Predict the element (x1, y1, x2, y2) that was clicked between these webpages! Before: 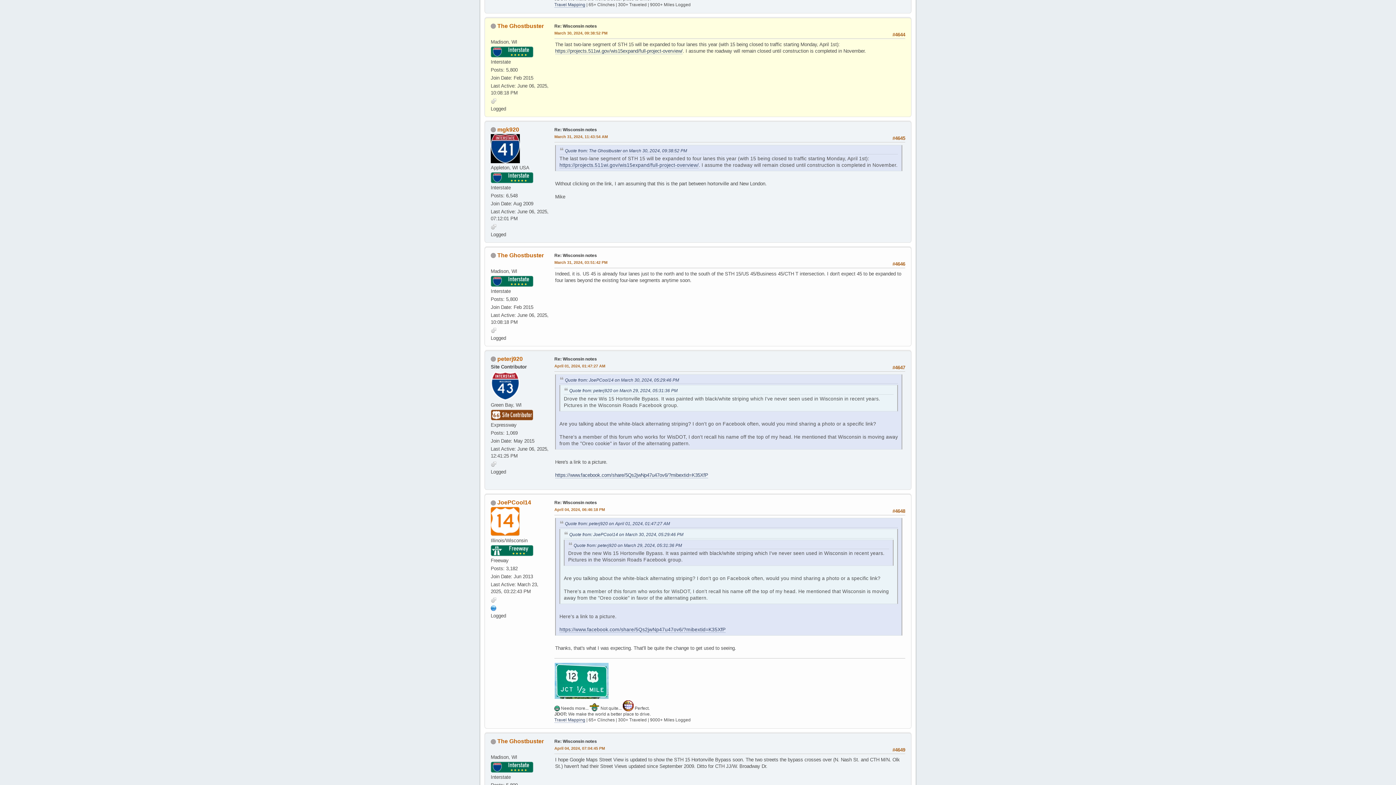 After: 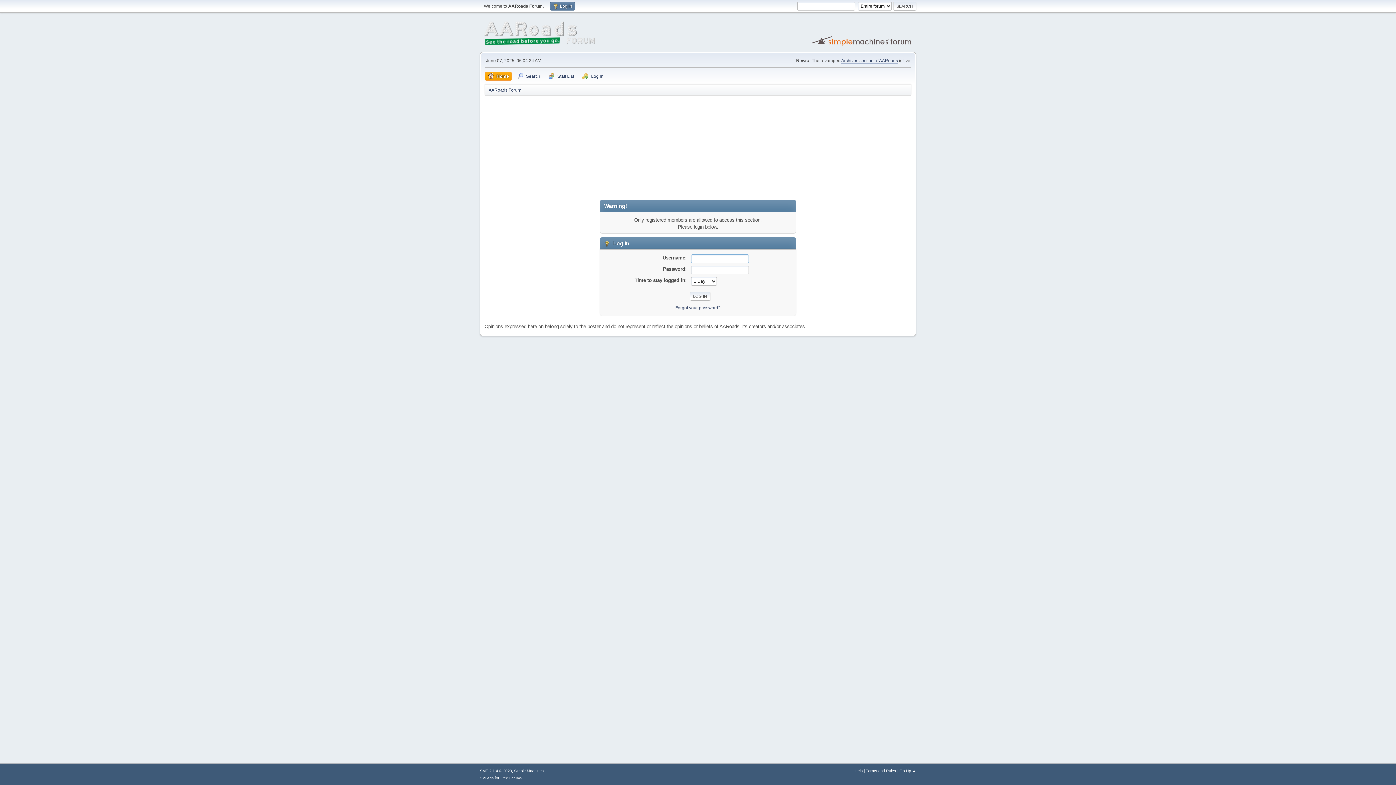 Action: label: JoePCool14 bbox: (497, 499, 531, 505)